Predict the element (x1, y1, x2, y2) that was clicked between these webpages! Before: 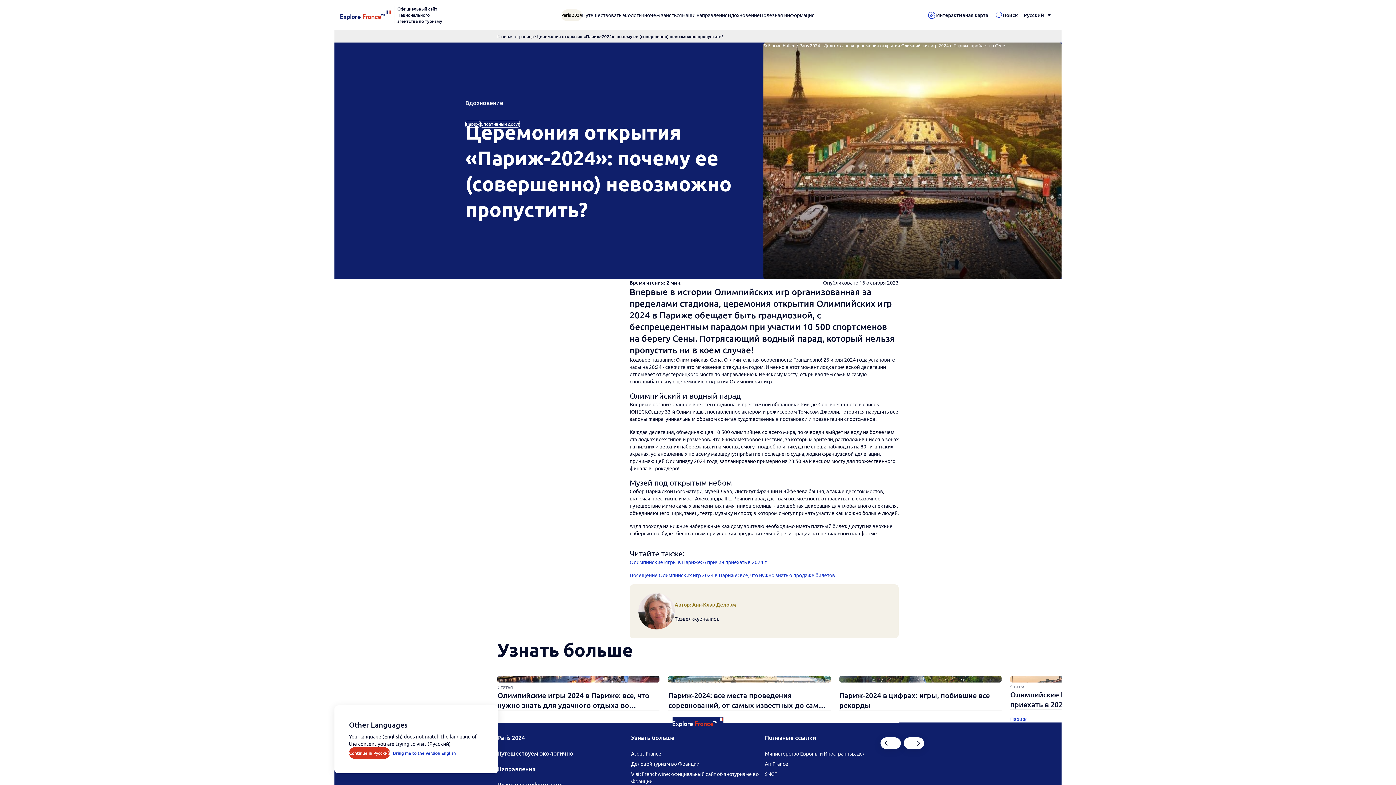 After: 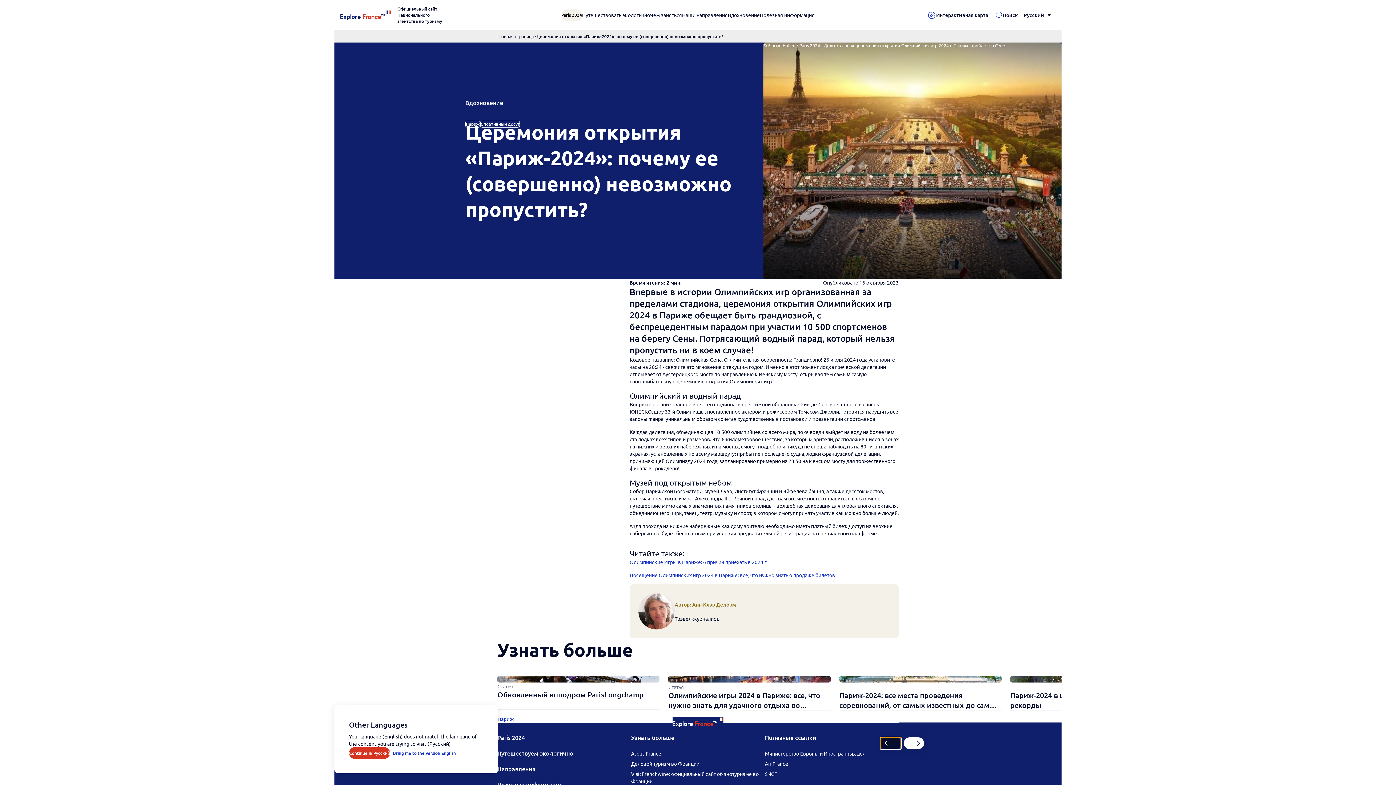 Action: label: Предыдущий bbox: (880, 737, 901, 749)